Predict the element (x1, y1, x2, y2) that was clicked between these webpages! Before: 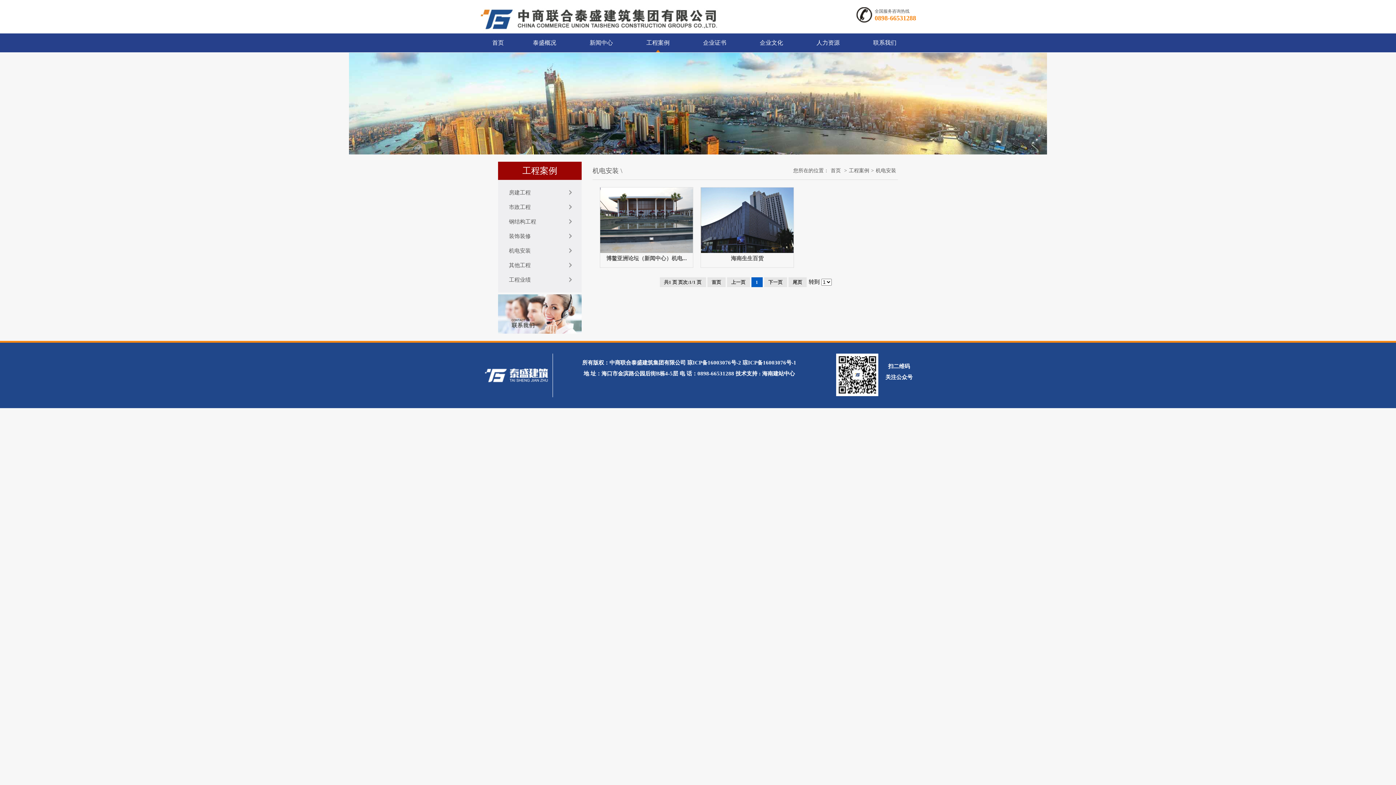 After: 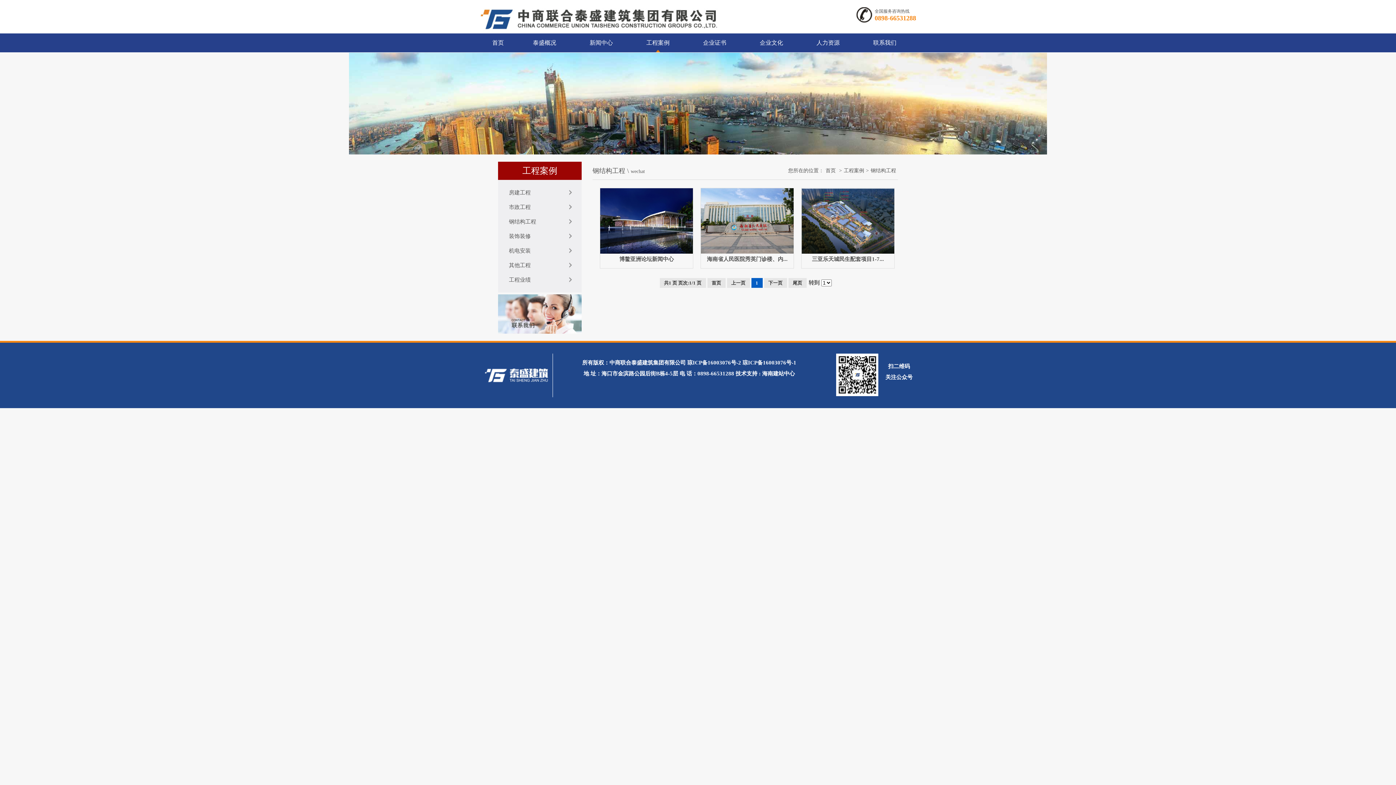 Action: bbox: (498, 214, 581, 229) label: 钢结构工程